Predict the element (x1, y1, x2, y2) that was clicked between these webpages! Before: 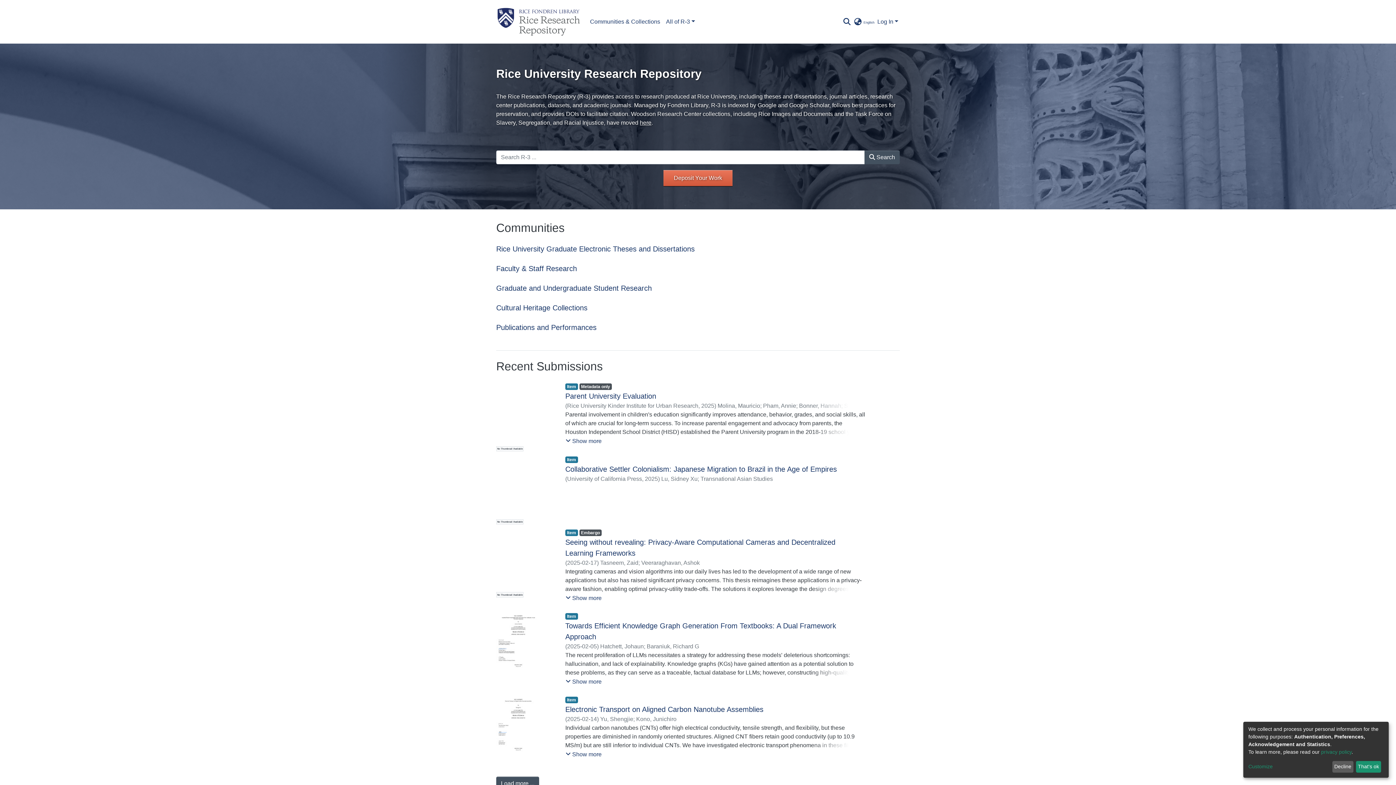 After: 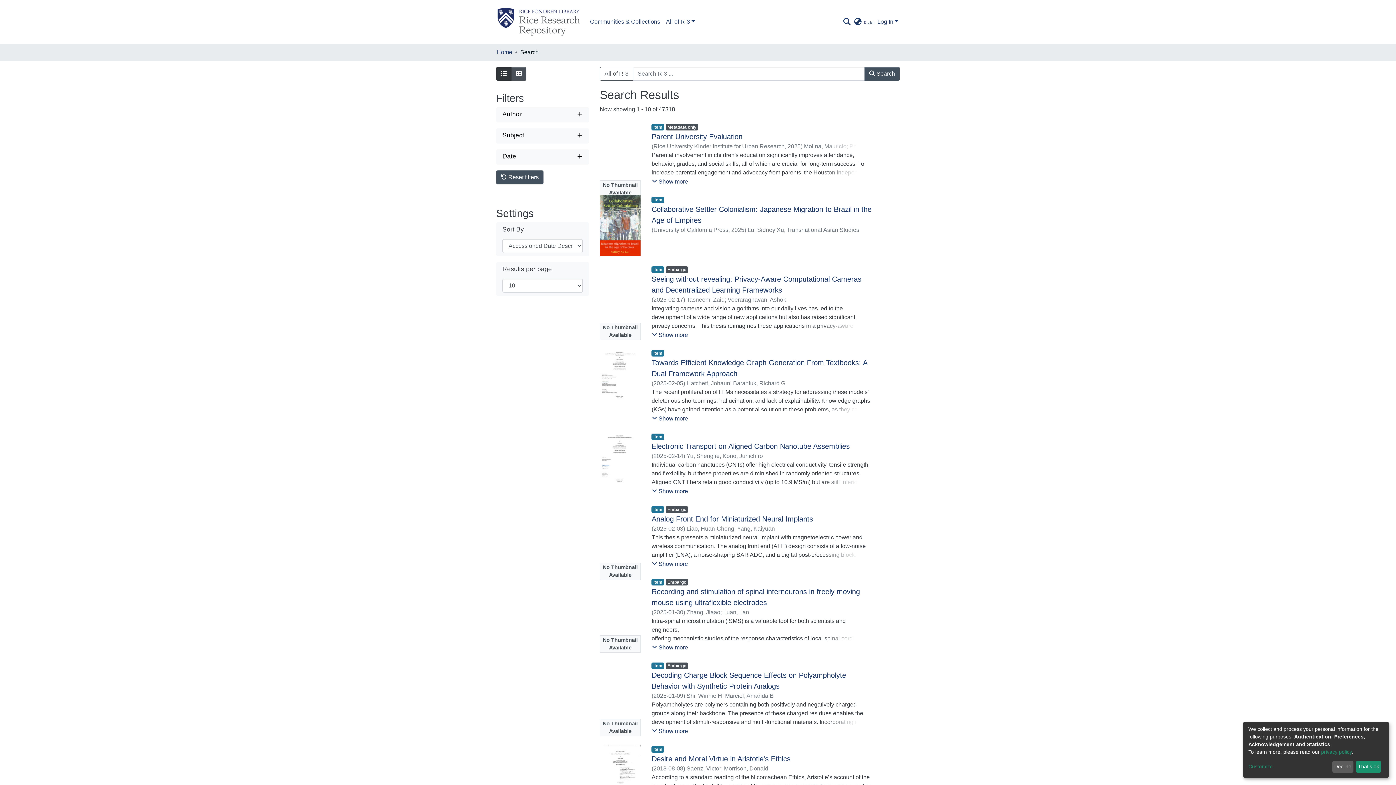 Action: label: Load more ... bbox: (496, 564, 539, 578)